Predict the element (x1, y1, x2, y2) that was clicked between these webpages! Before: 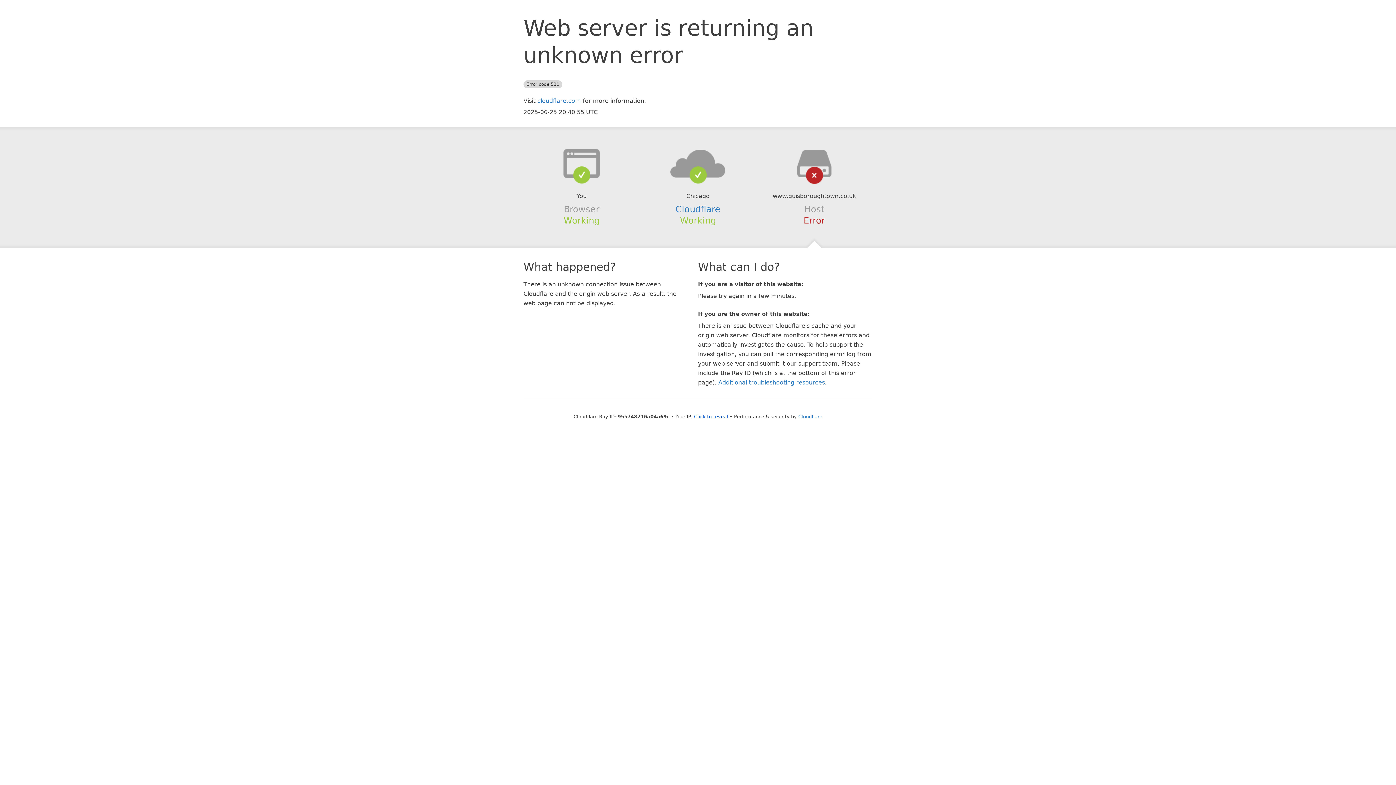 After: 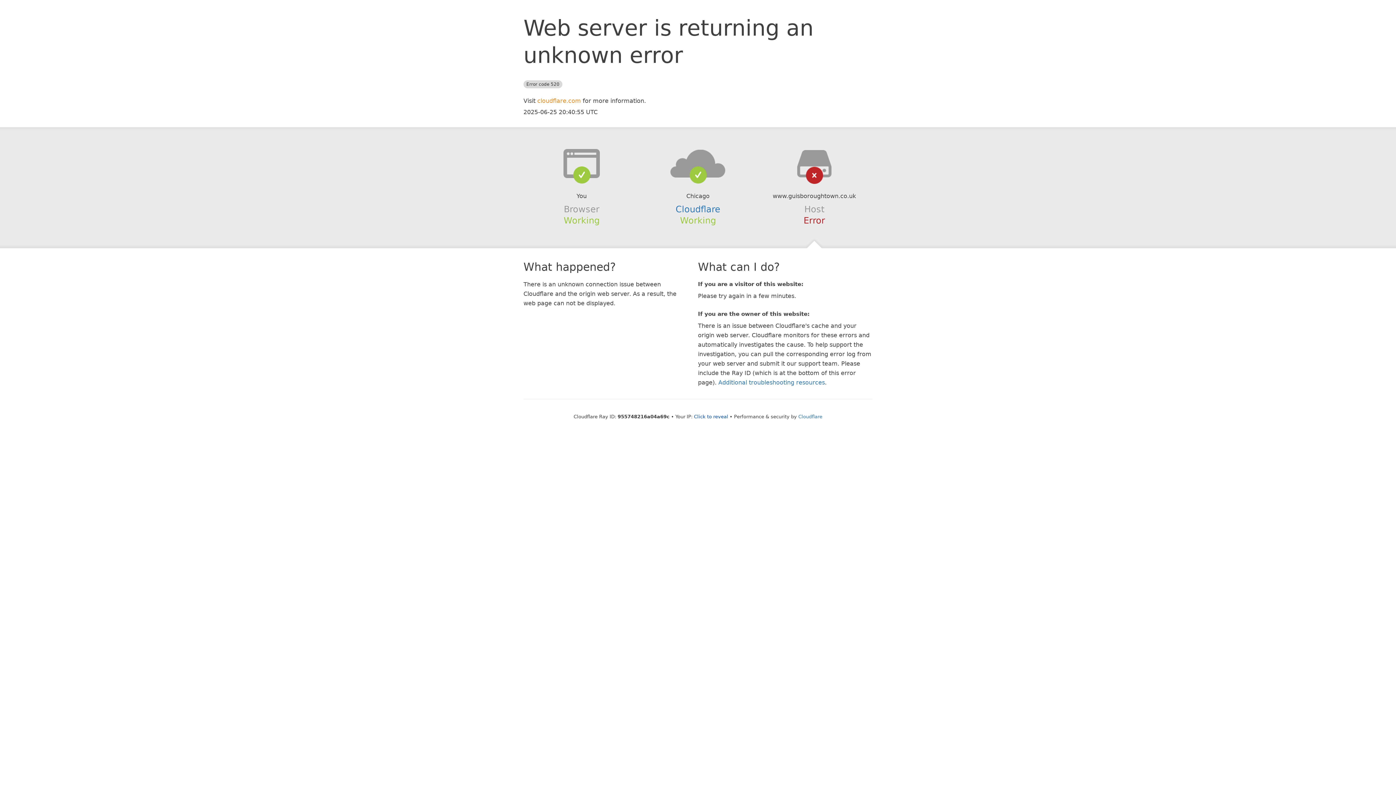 Action: label: cloudflare.com bbox: (537, 97, 581, 104)